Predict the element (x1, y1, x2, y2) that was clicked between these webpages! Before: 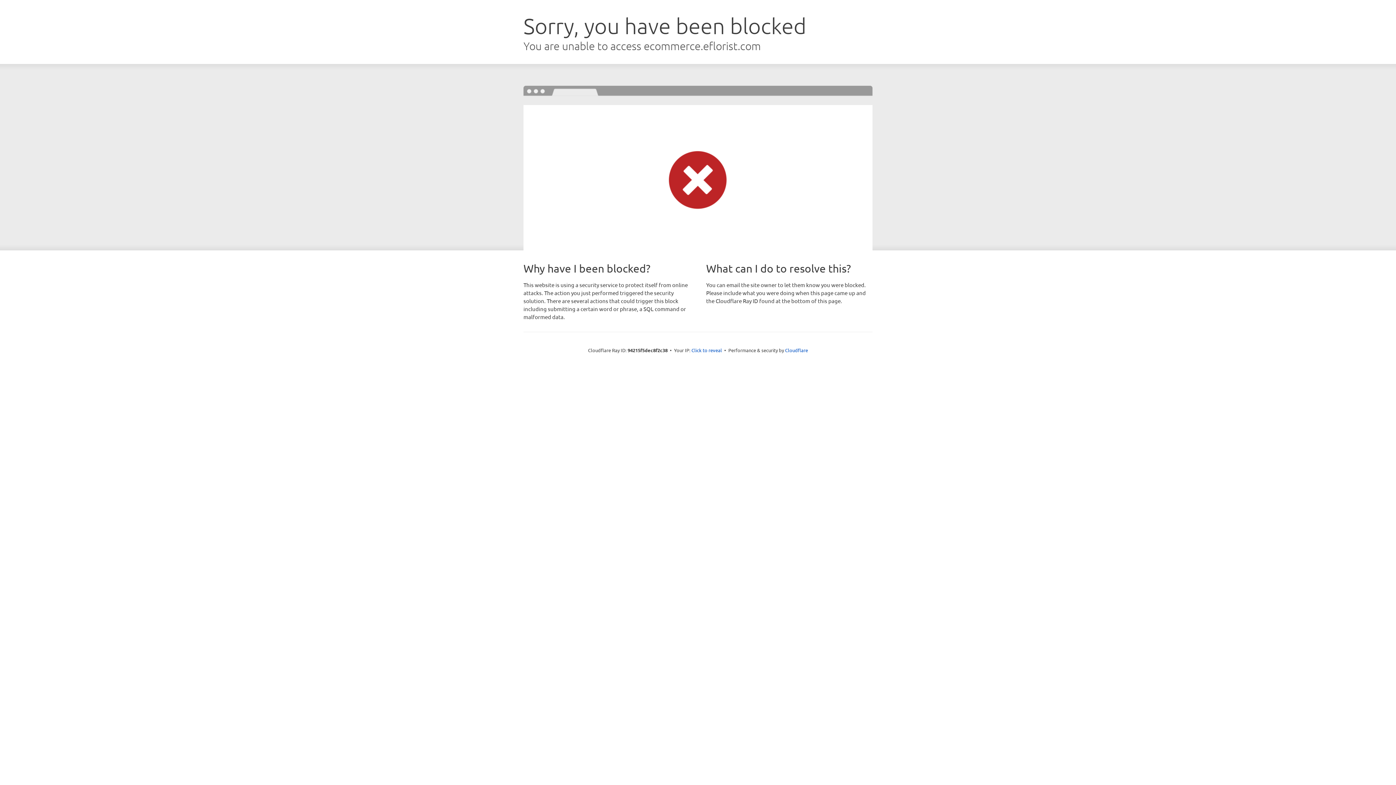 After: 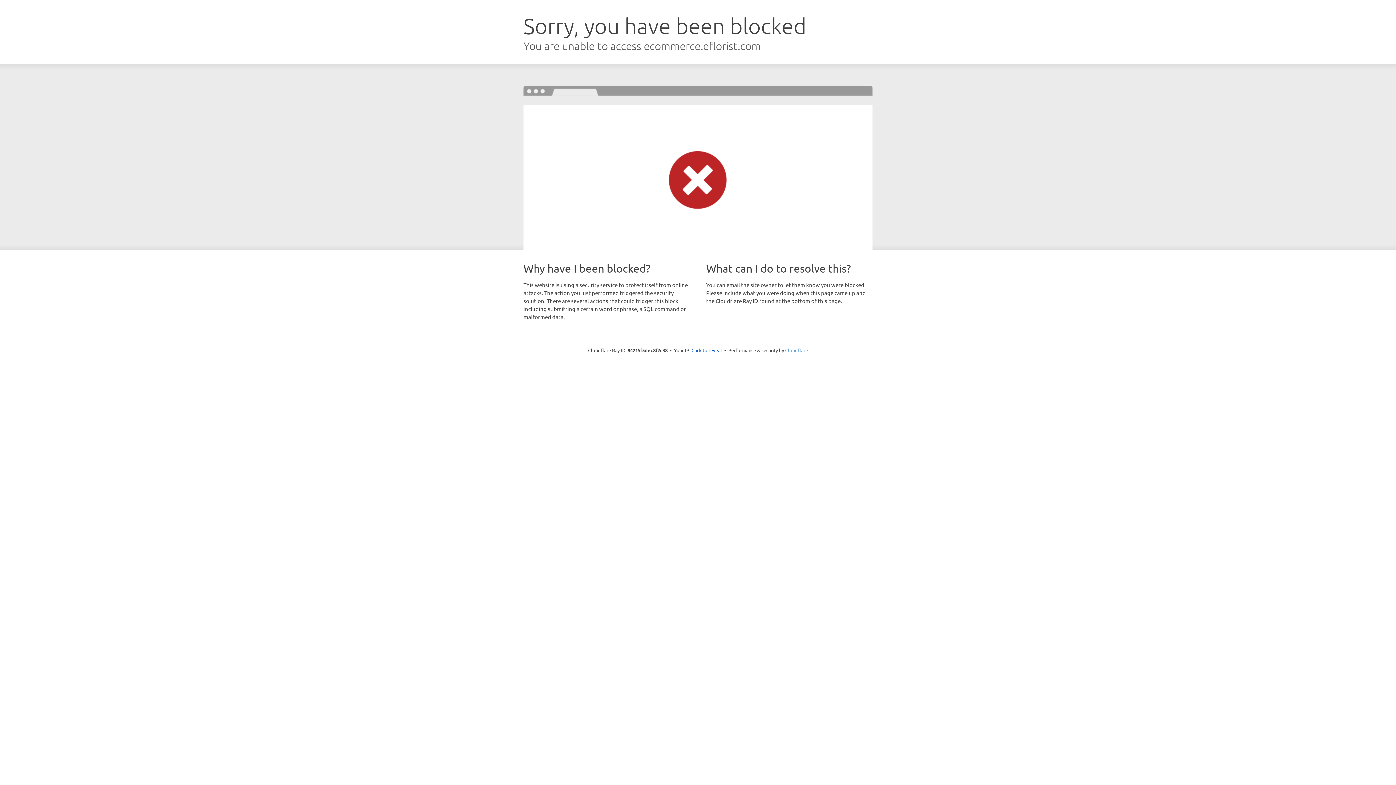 Action: label: Cloudflare bbox: (785, 347, 808, 353)